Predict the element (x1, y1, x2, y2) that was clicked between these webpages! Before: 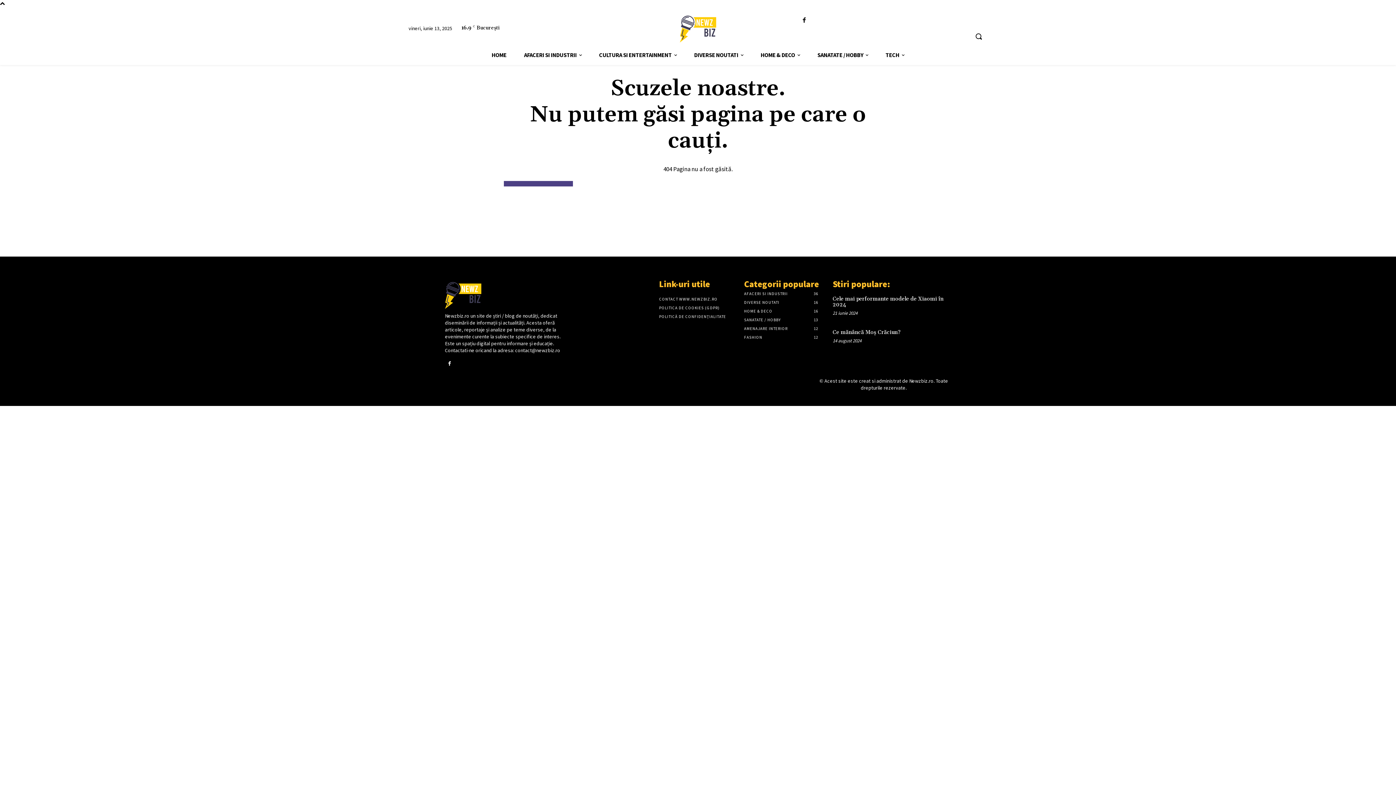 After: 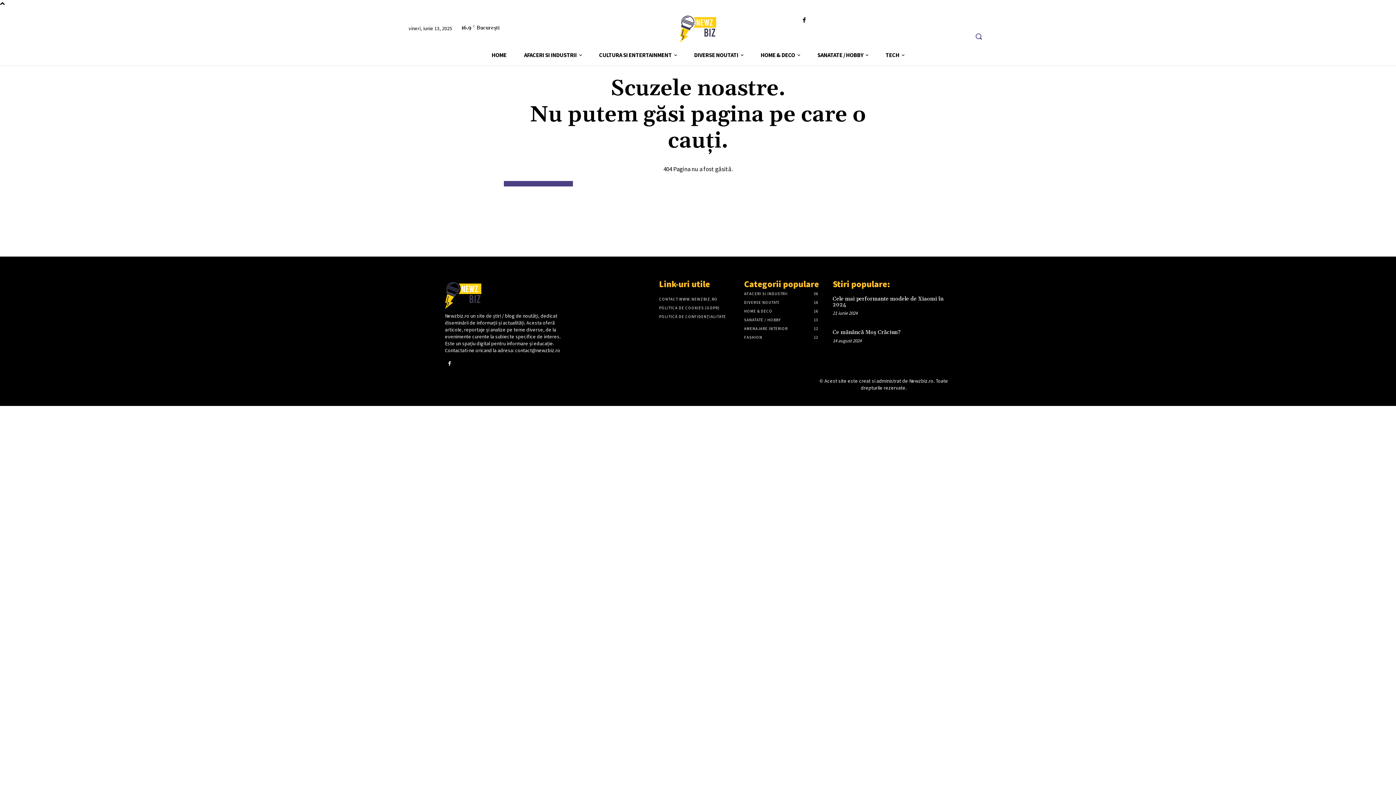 Action: bbox: (970, 27, 987, 45) label: Search